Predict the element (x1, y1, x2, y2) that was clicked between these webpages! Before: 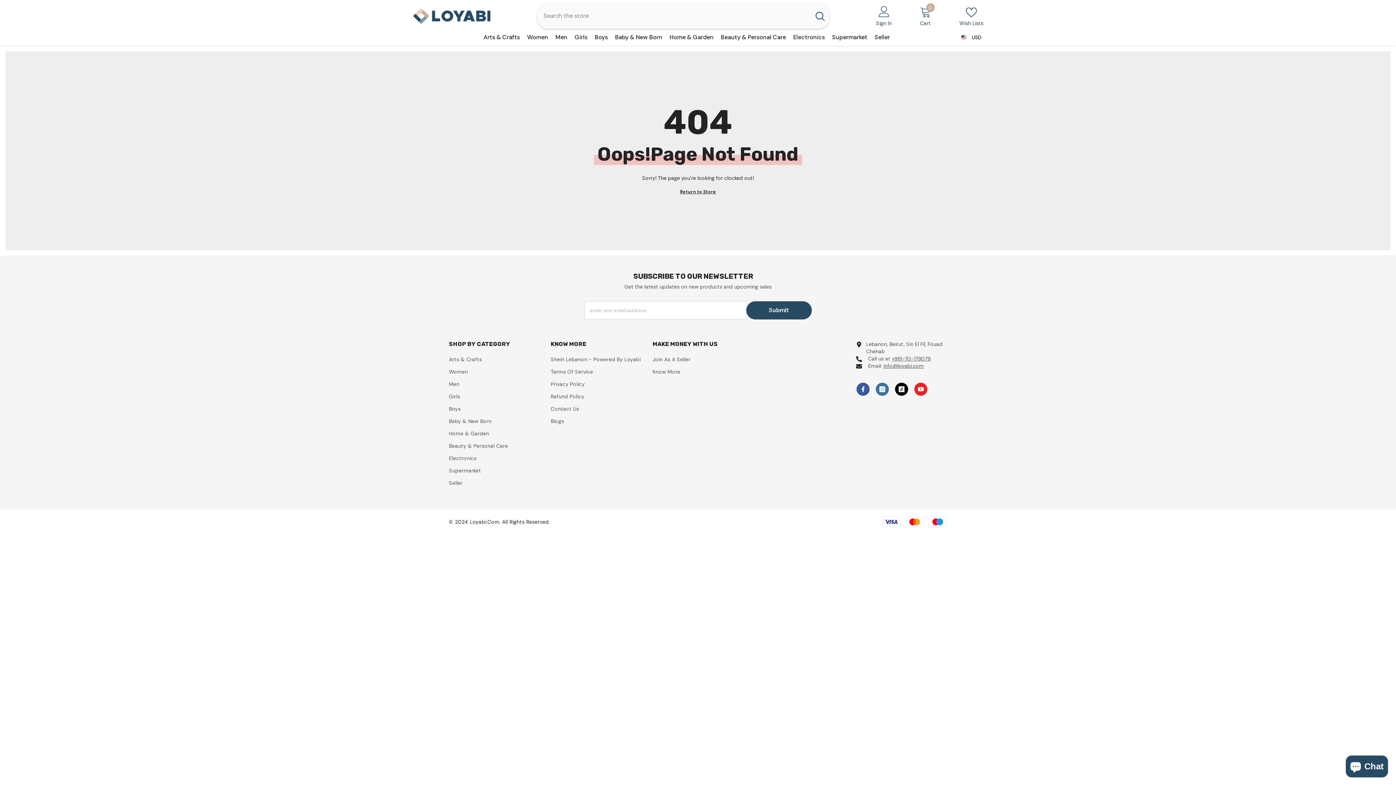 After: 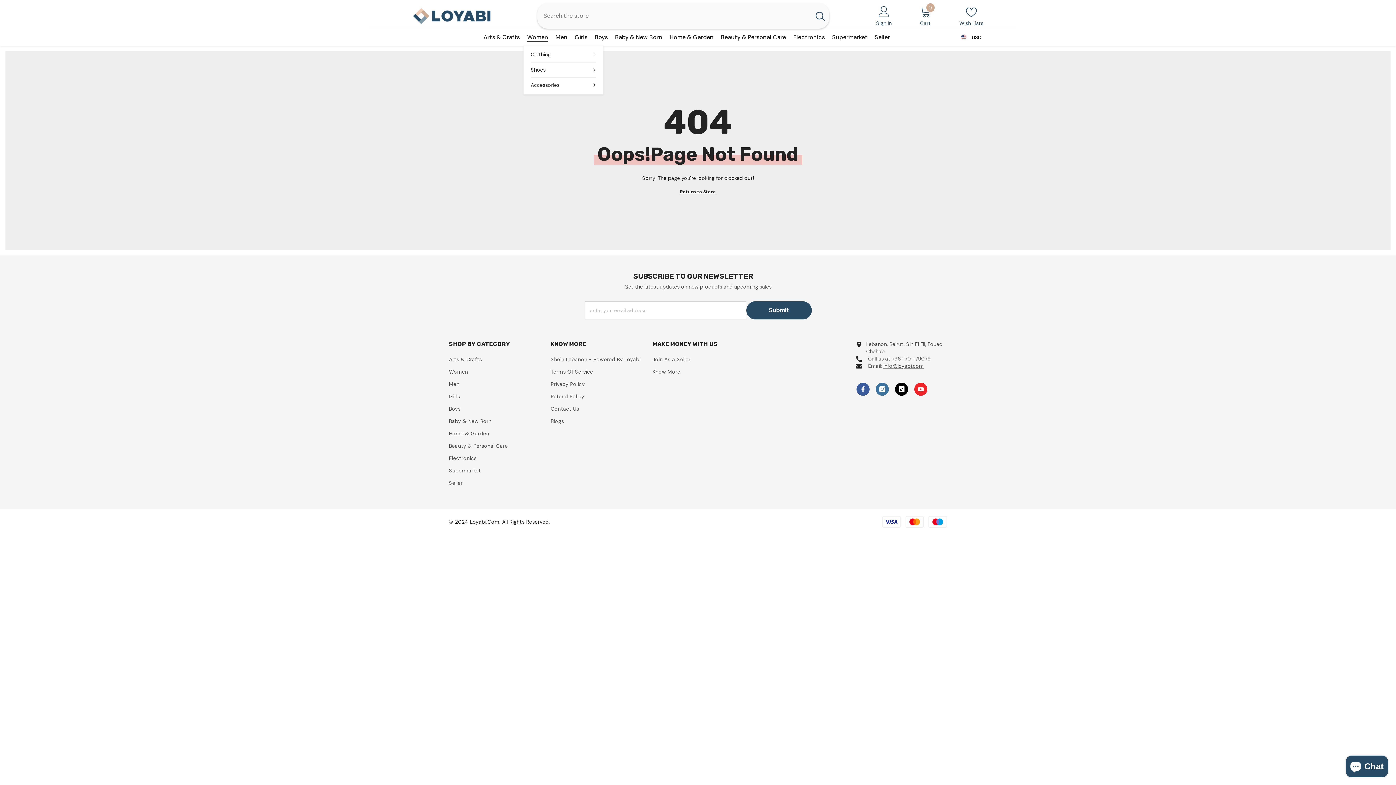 Action: label: Women bbox: (523, 32, 552, 45)